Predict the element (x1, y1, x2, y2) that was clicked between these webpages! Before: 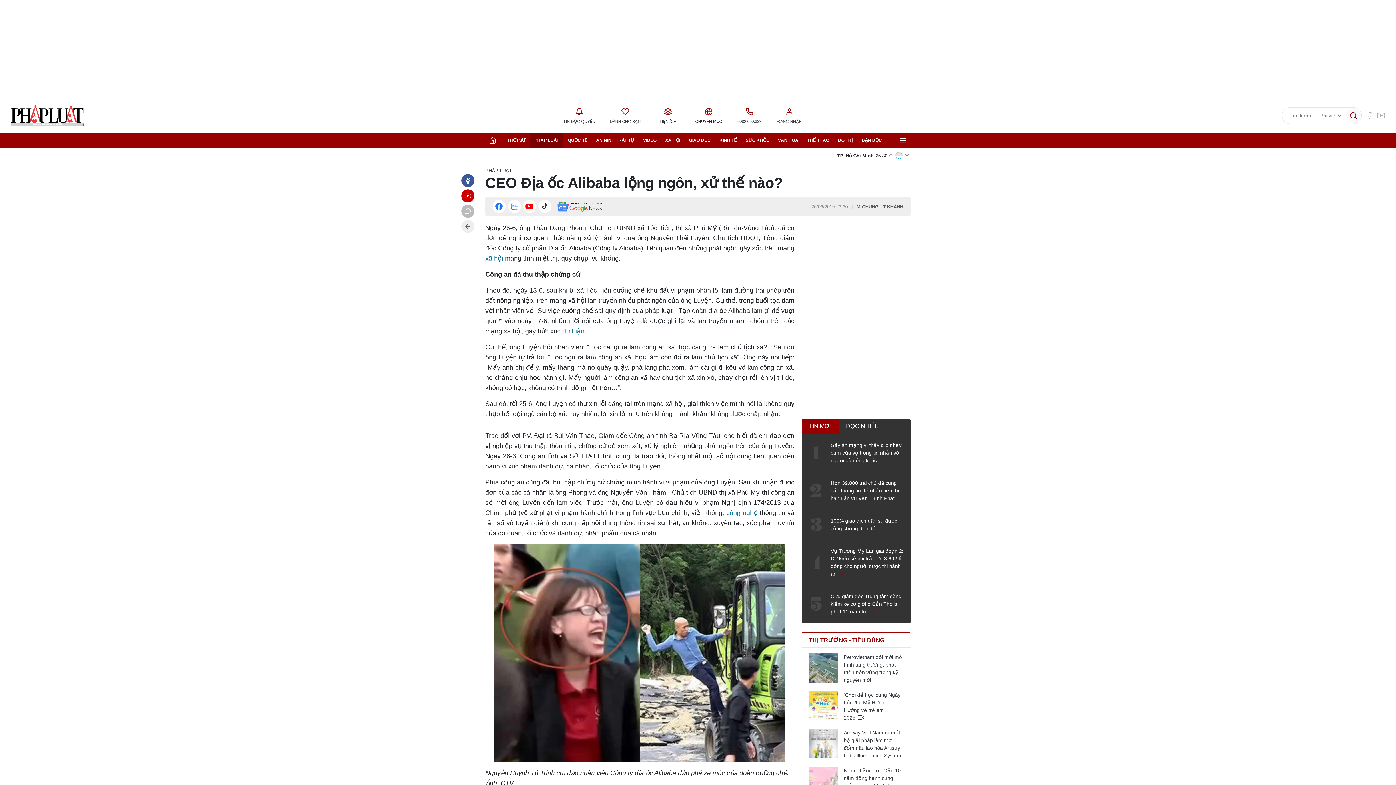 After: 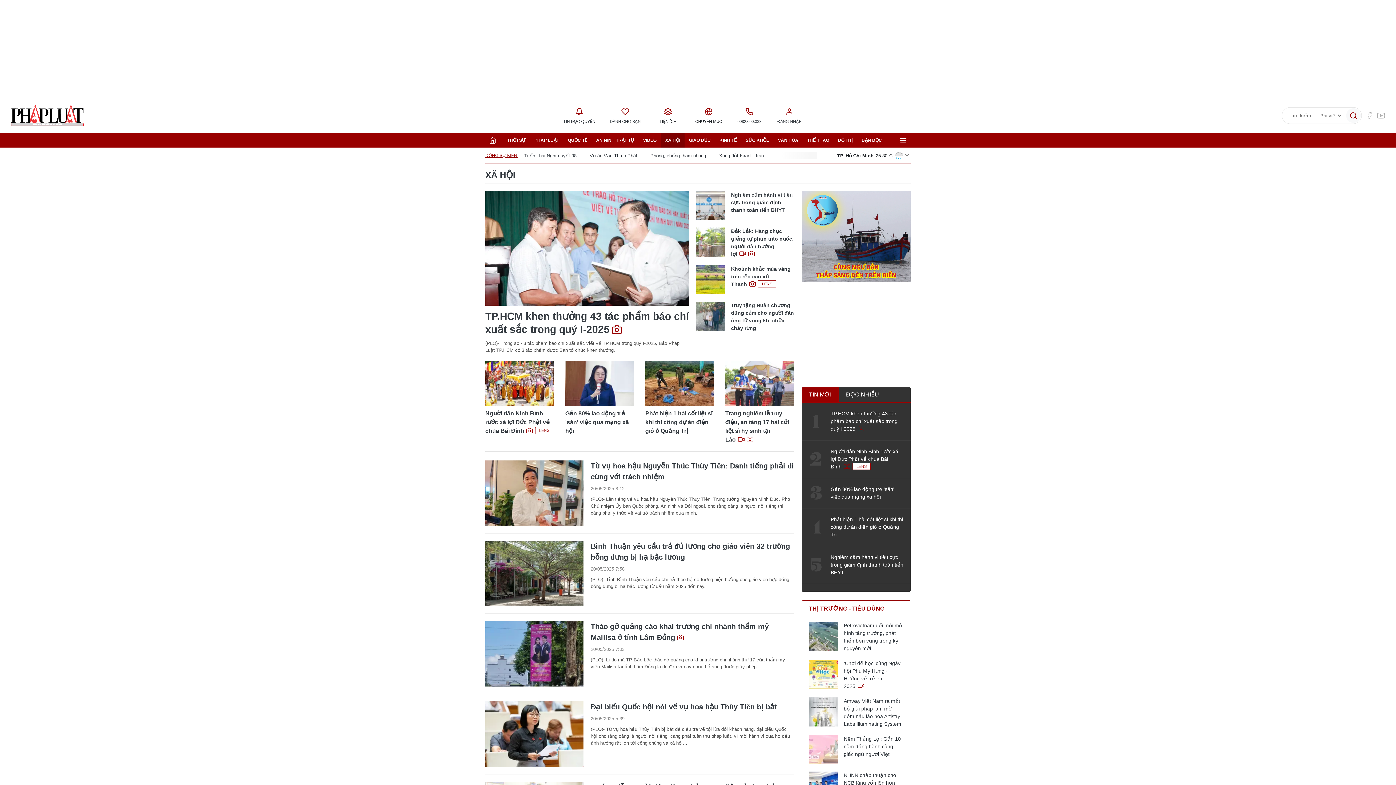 Action: bbox: (485, 254, 503, 262) label: xã hội